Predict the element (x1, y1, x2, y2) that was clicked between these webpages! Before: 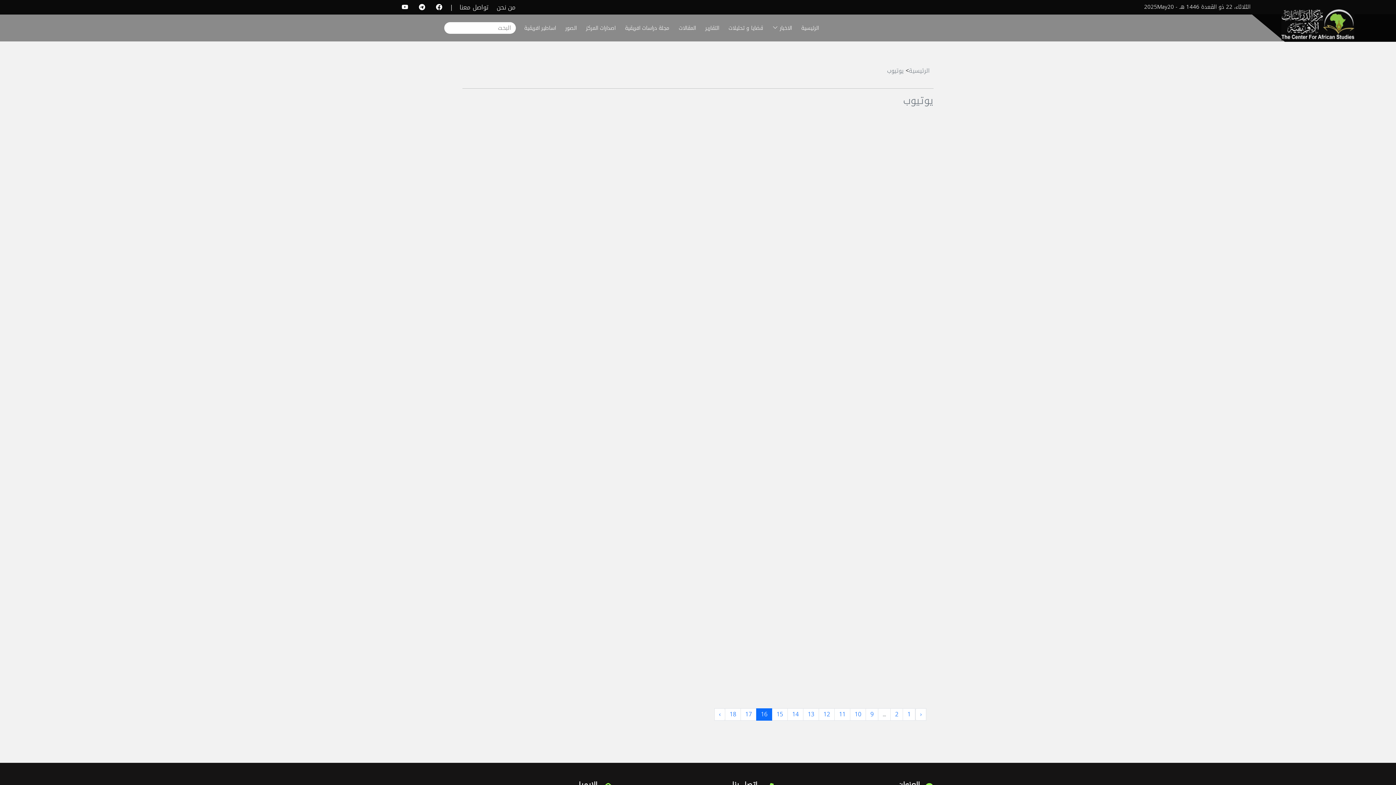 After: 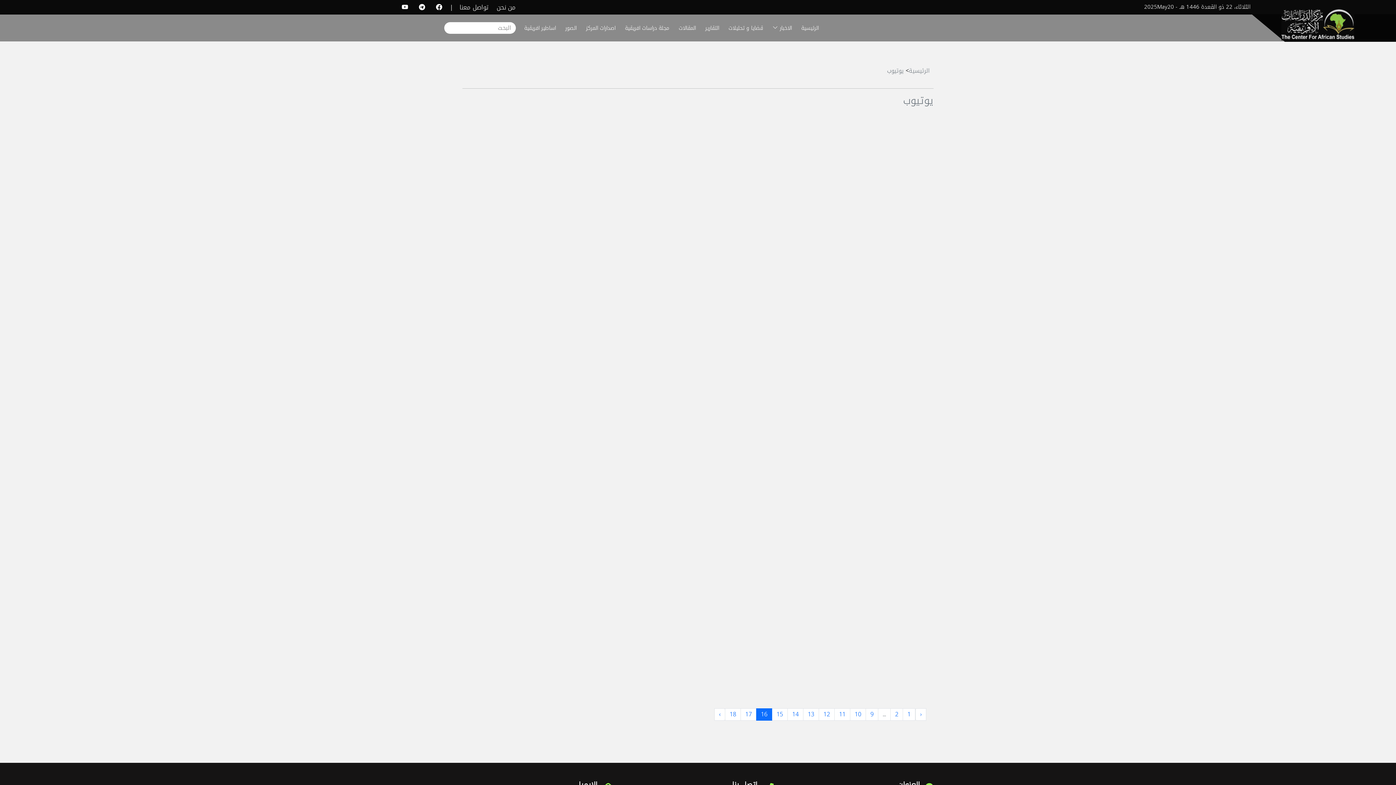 Action: bbox: (464, 349, 612, 458)